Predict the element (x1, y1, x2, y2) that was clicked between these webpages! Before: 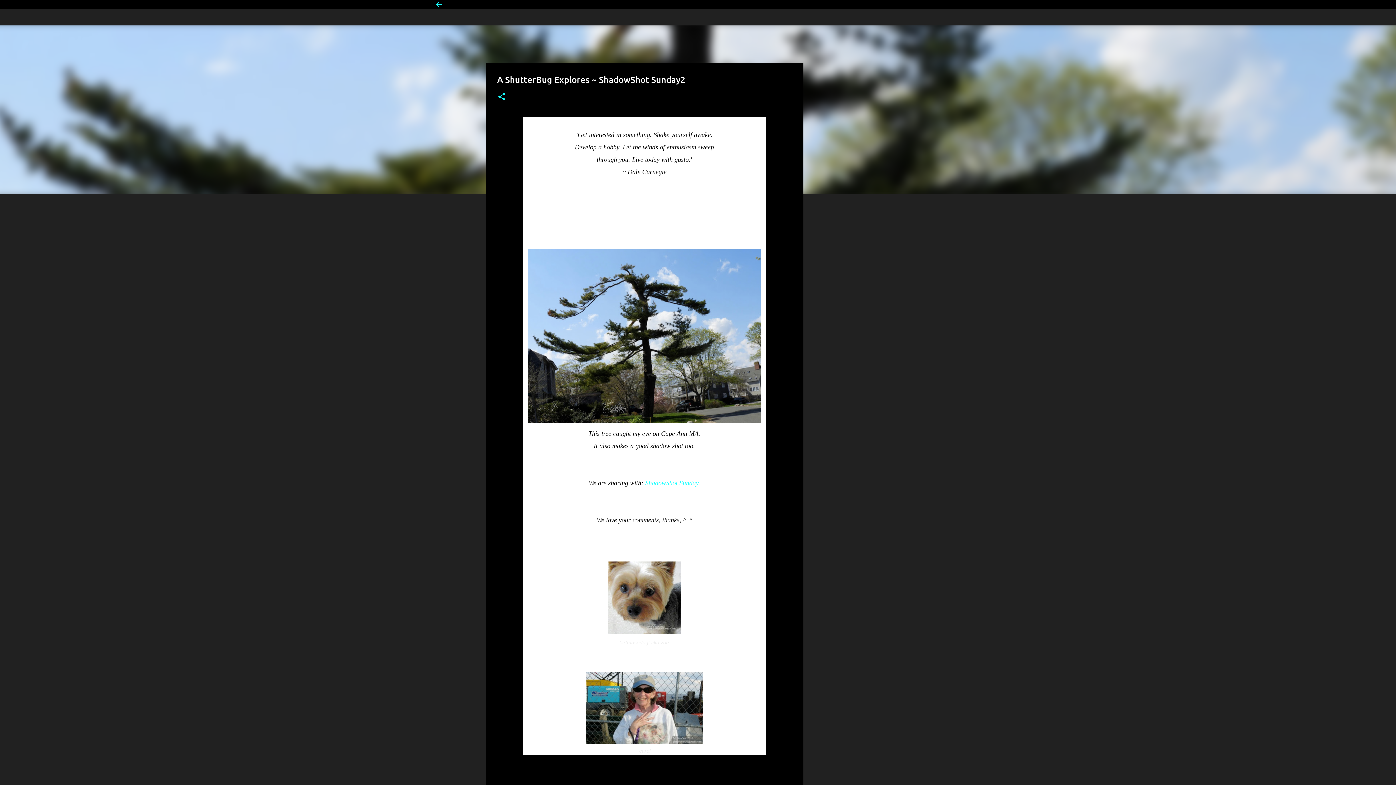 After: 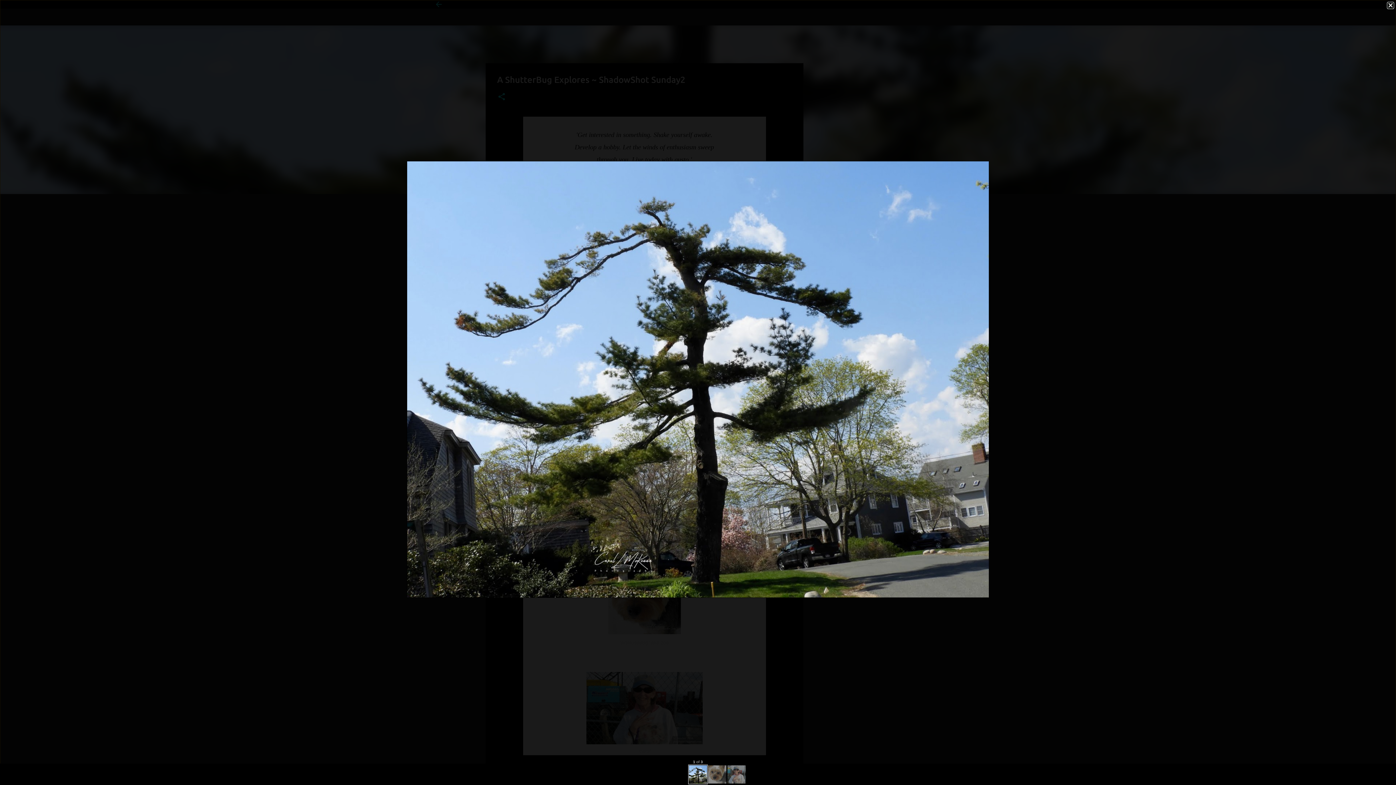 Action: bbox: (528, 249, 760, 428)